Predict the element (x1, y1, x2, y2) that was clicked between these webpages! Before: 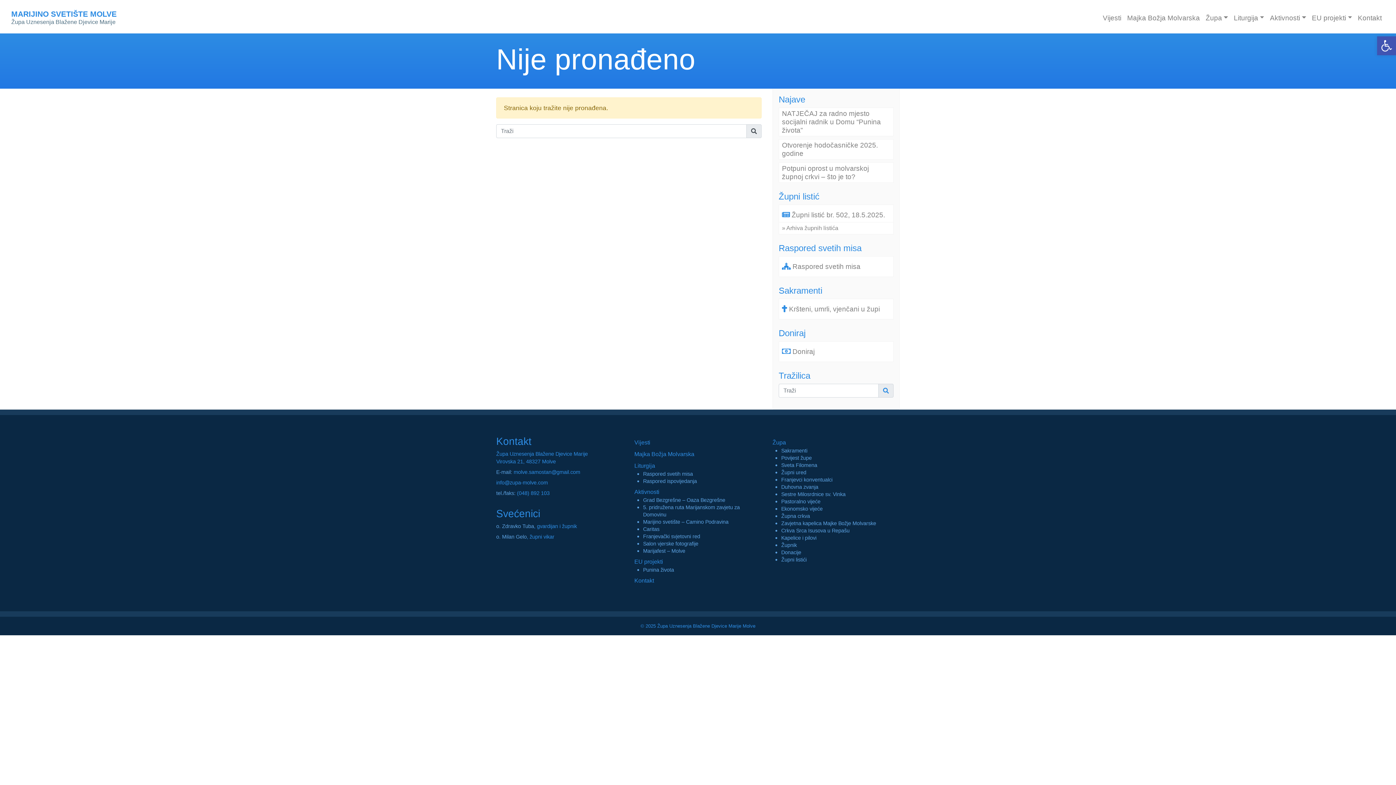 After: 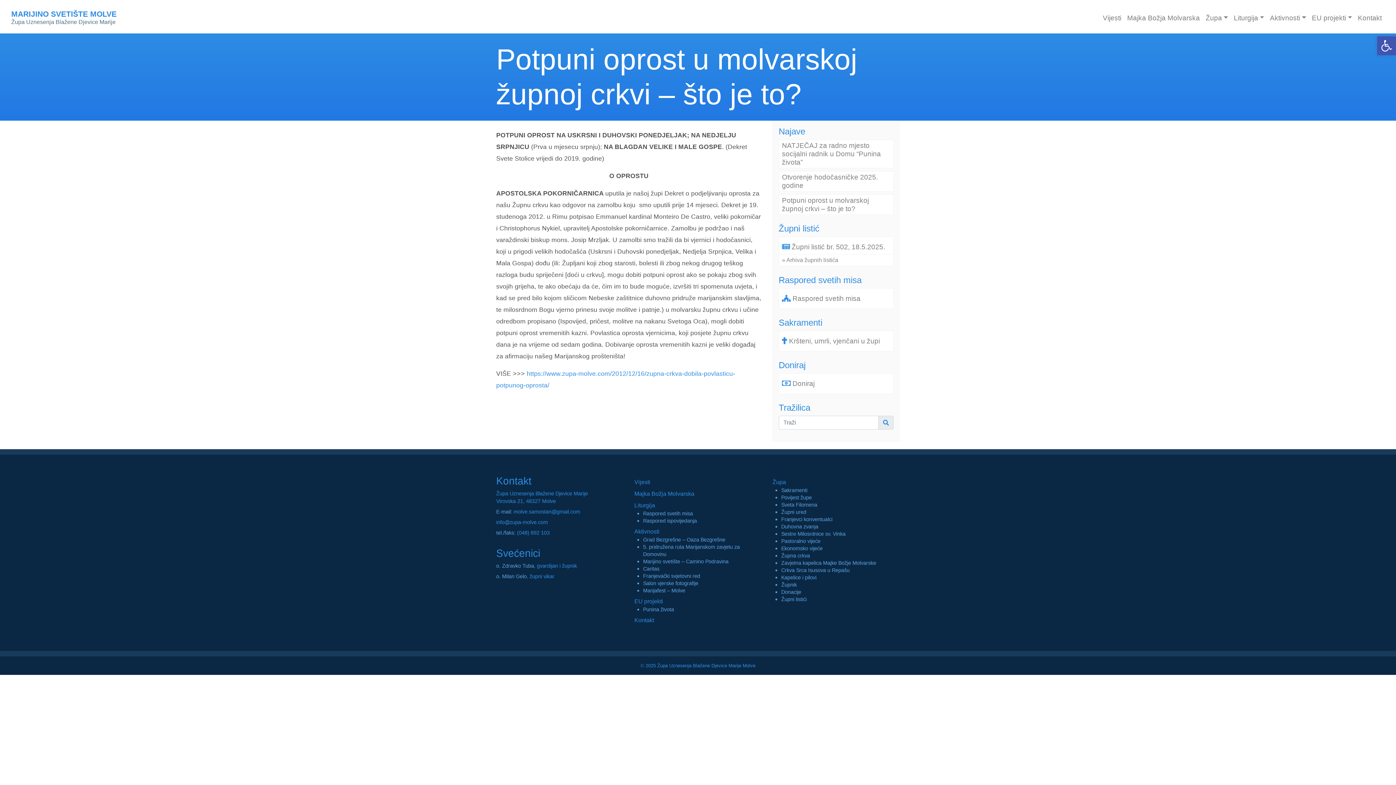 Action: bbox: (778, 162, 893, 182) label: Potpuni oprost u molvarskoj župnoj crkvi – što je to?